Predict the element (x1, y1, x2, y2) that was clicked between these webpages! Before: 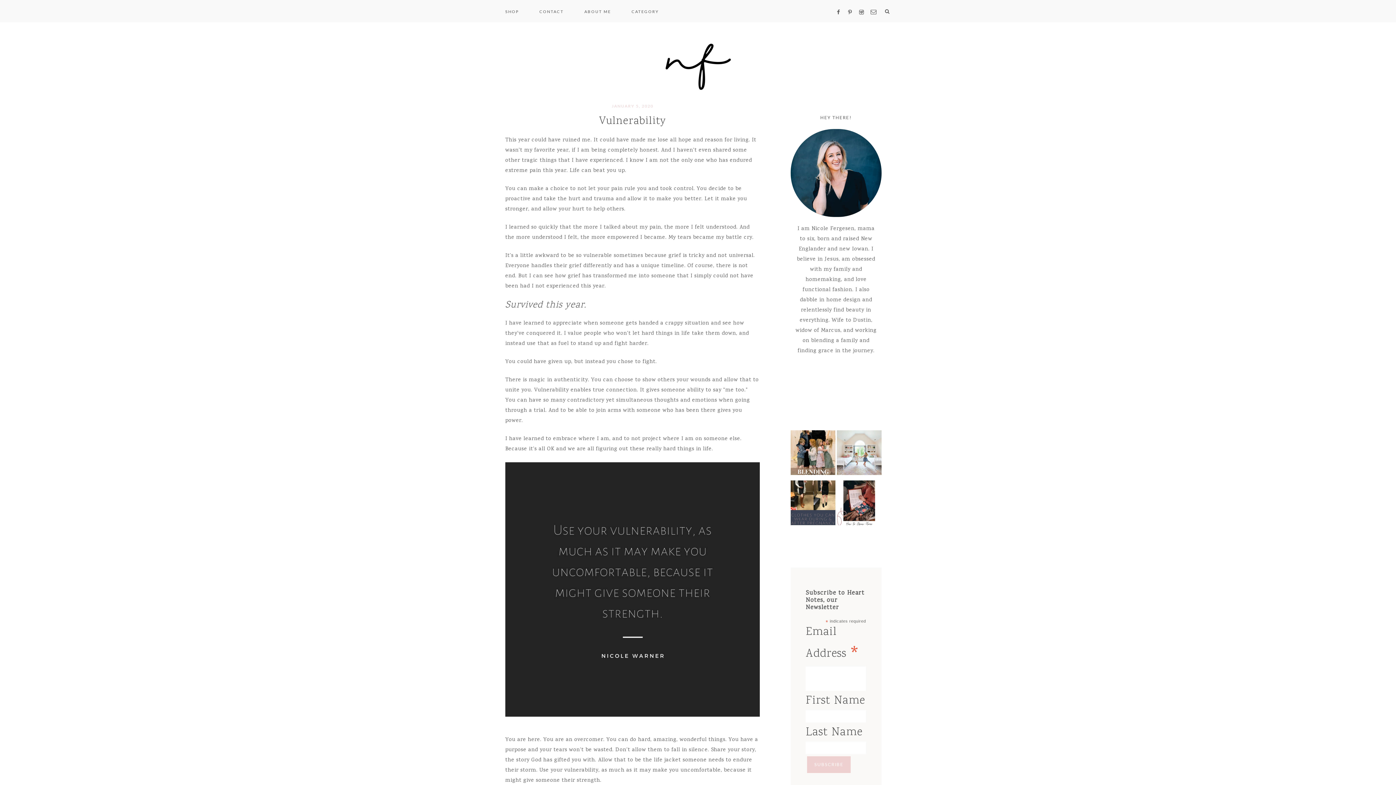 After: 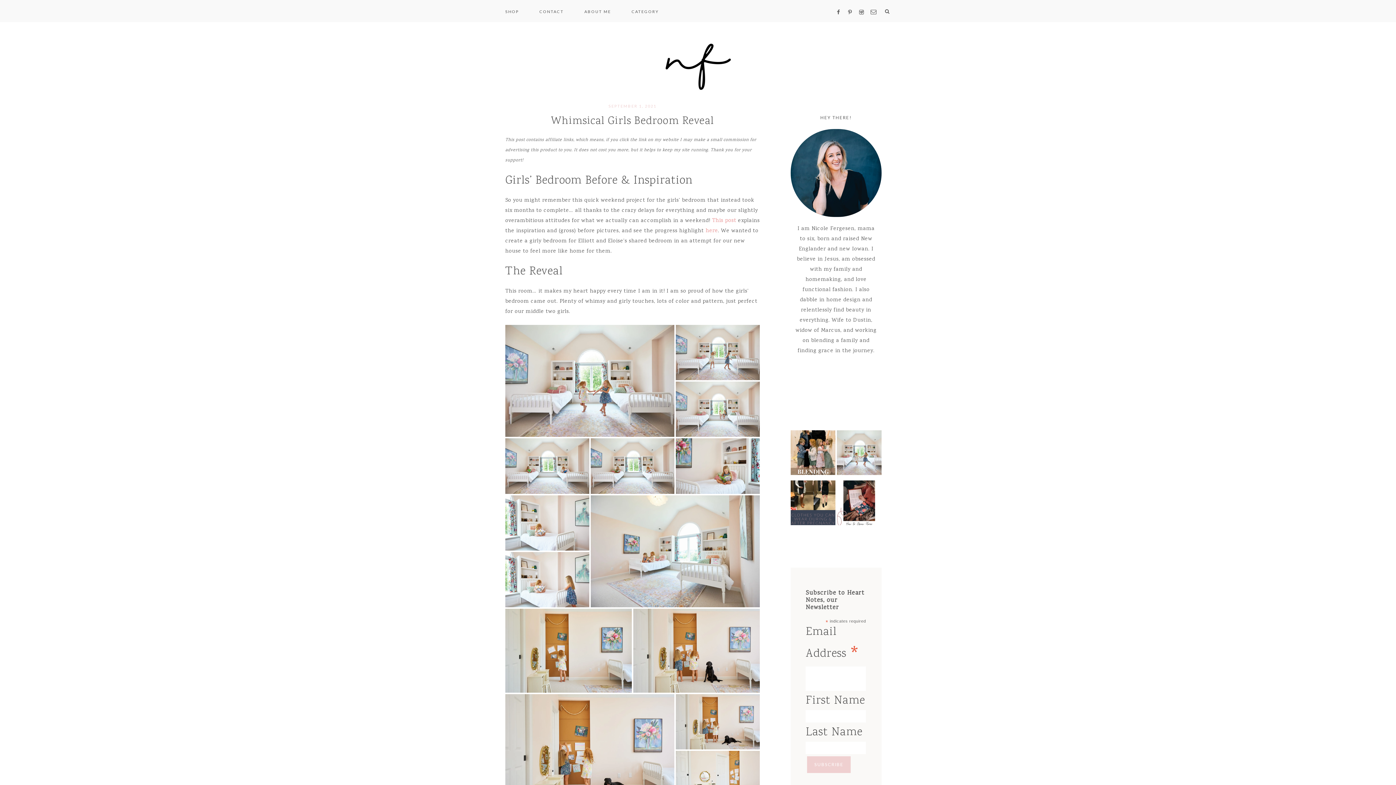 Action: bbox: (837, 430, 881, 479)